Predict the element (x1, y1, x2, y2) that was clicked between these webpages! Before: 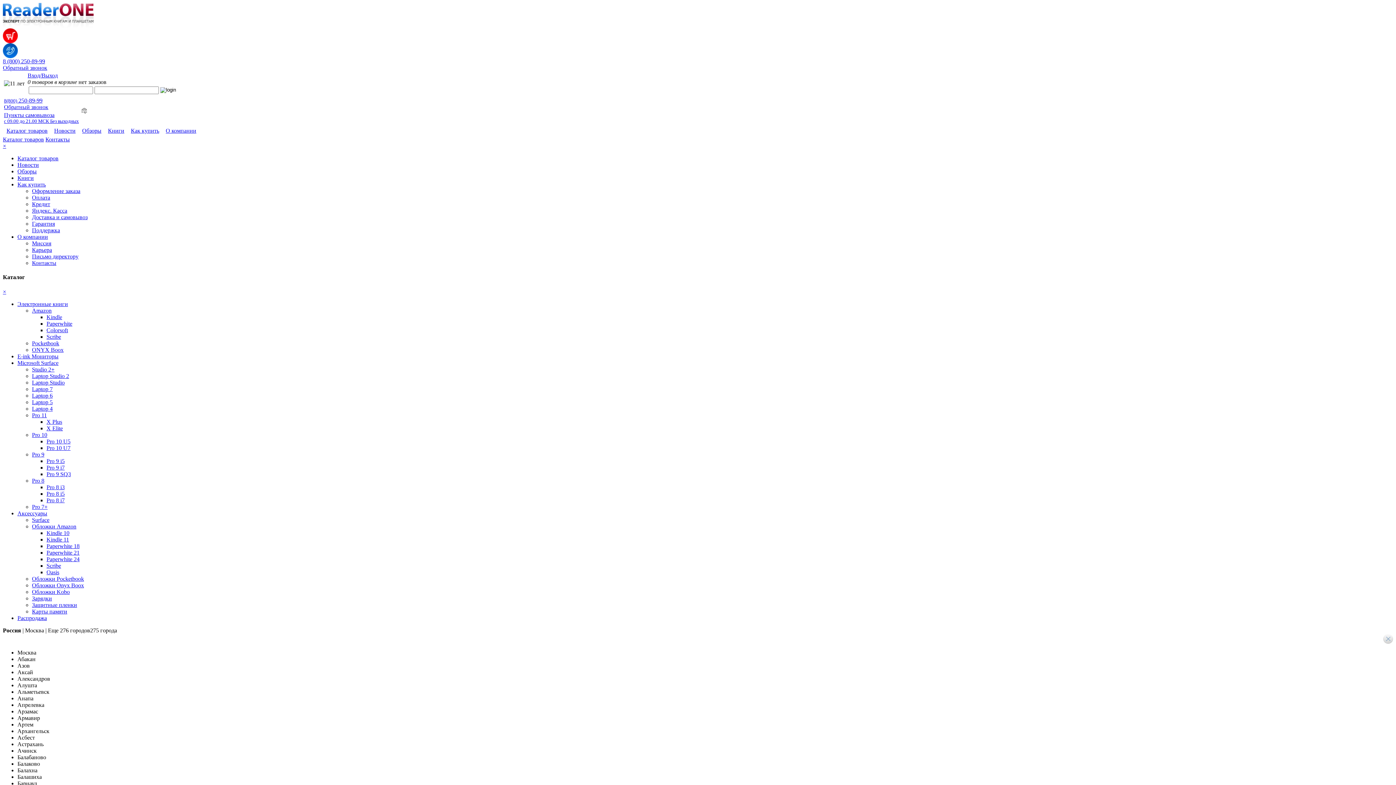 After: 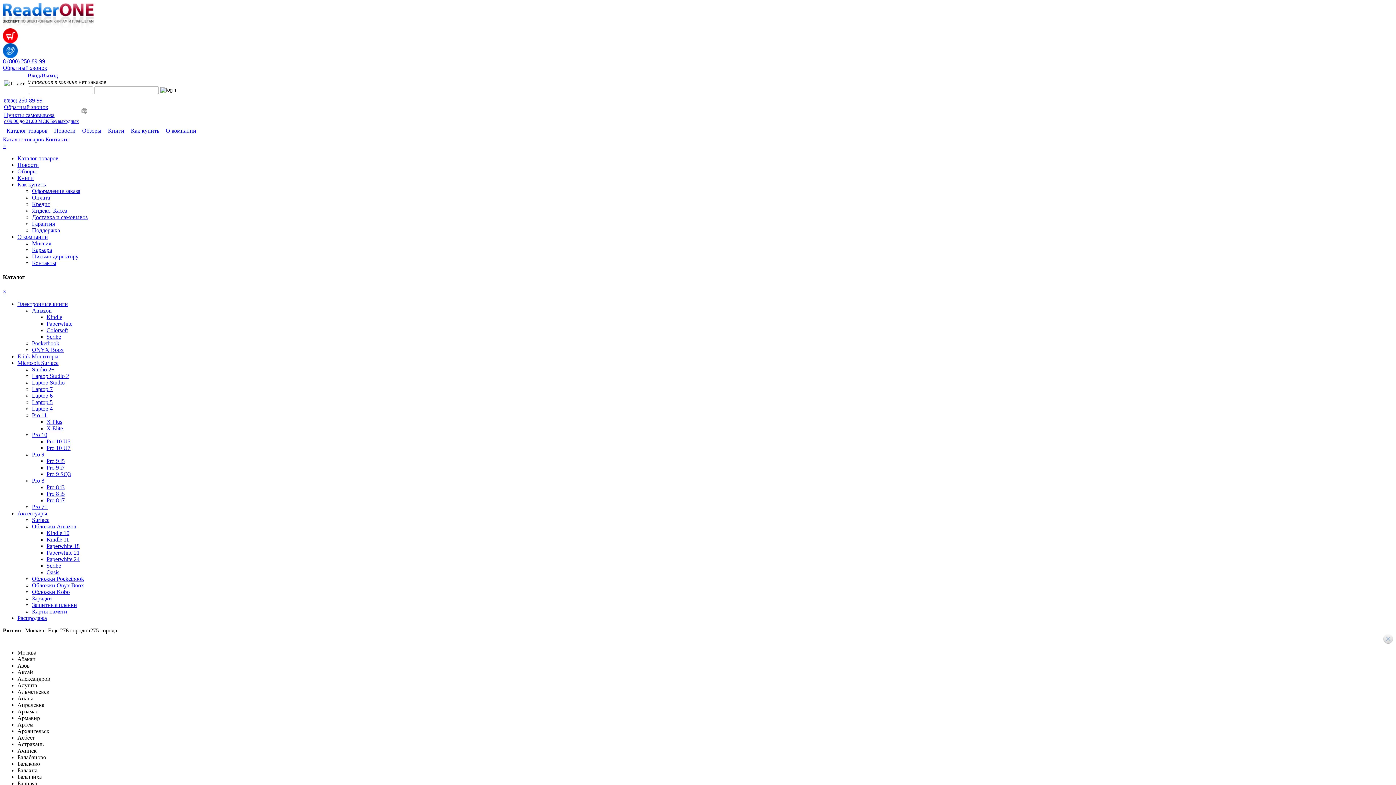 Action: bbox: (46, 556, 79, 562) label: Paperwhite 24